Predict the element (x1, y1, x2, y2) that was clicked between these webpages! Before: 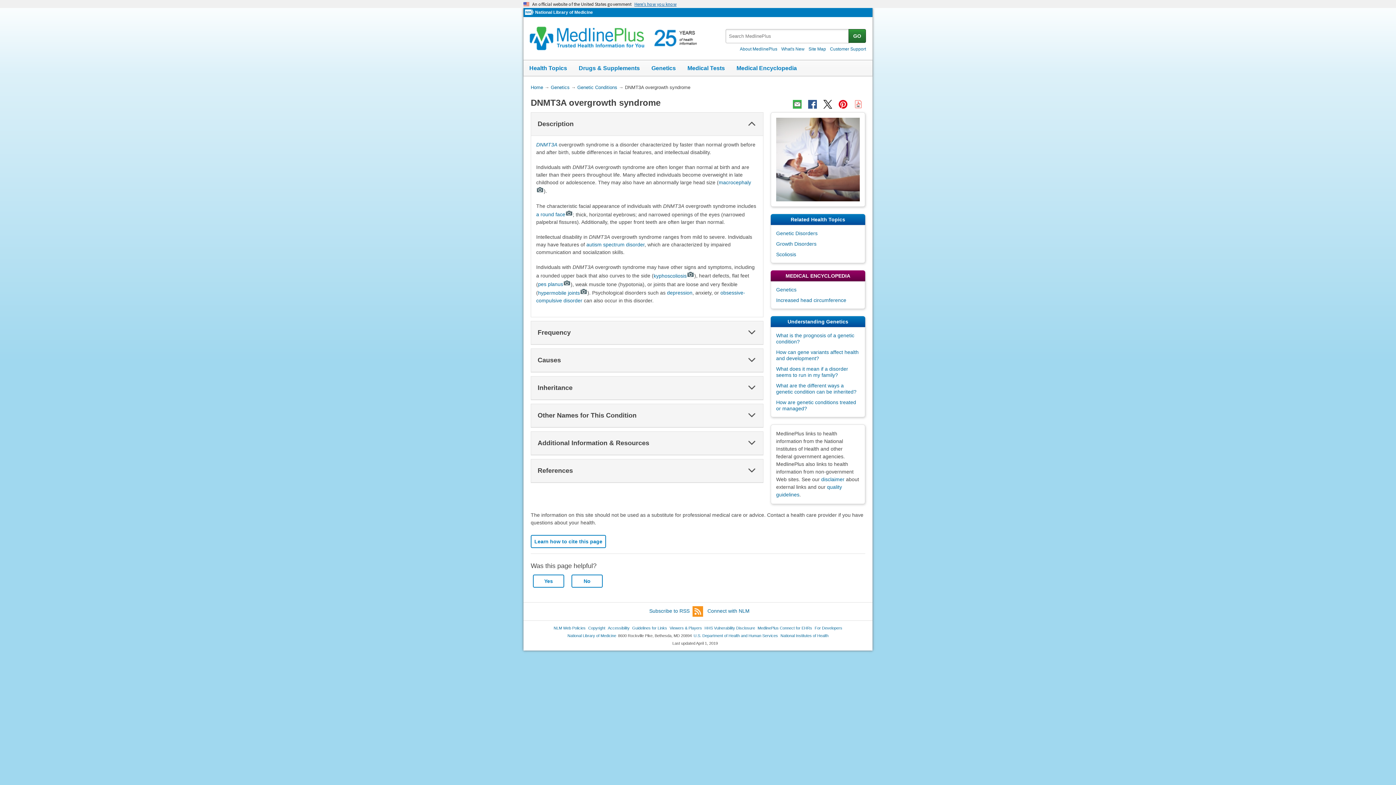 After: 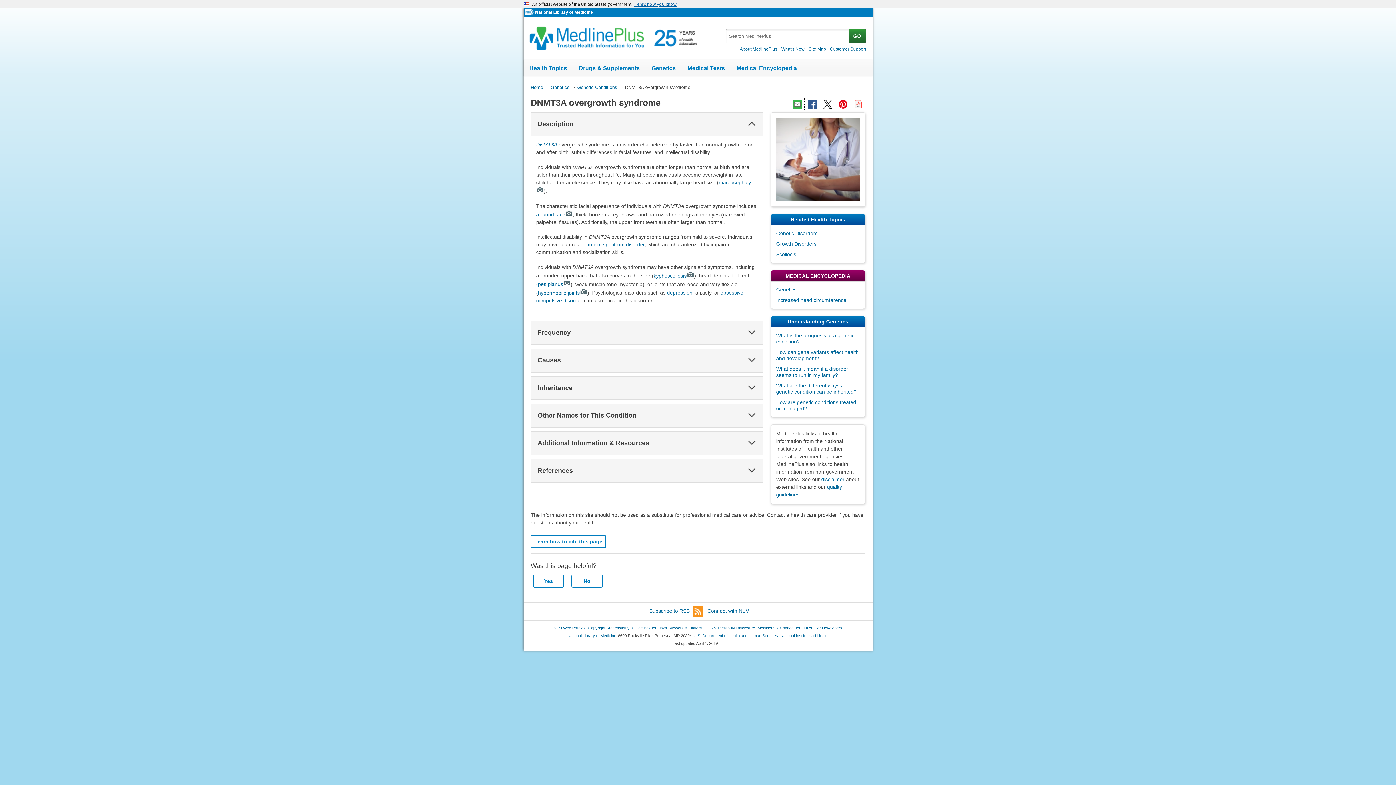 Action: bbox: (790, 98, 804, 110)